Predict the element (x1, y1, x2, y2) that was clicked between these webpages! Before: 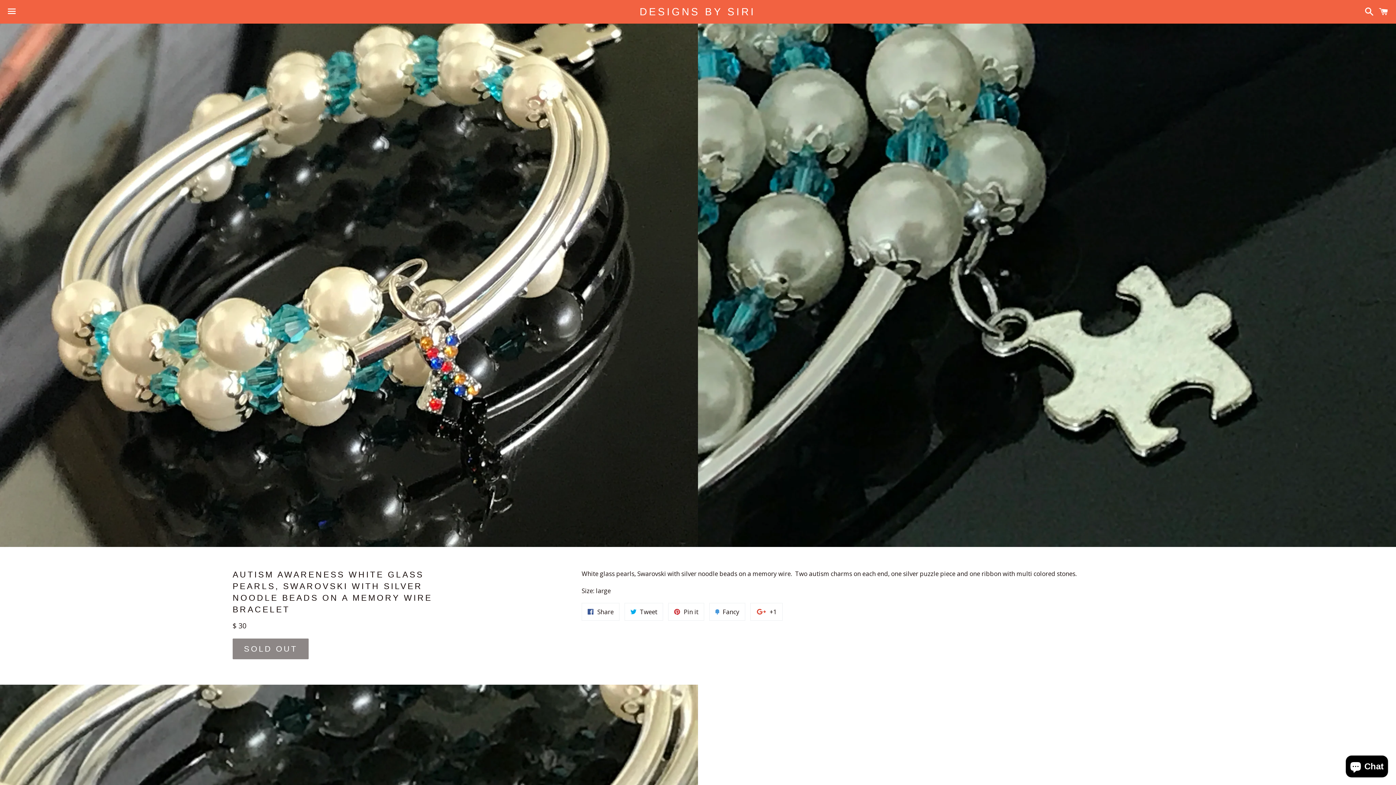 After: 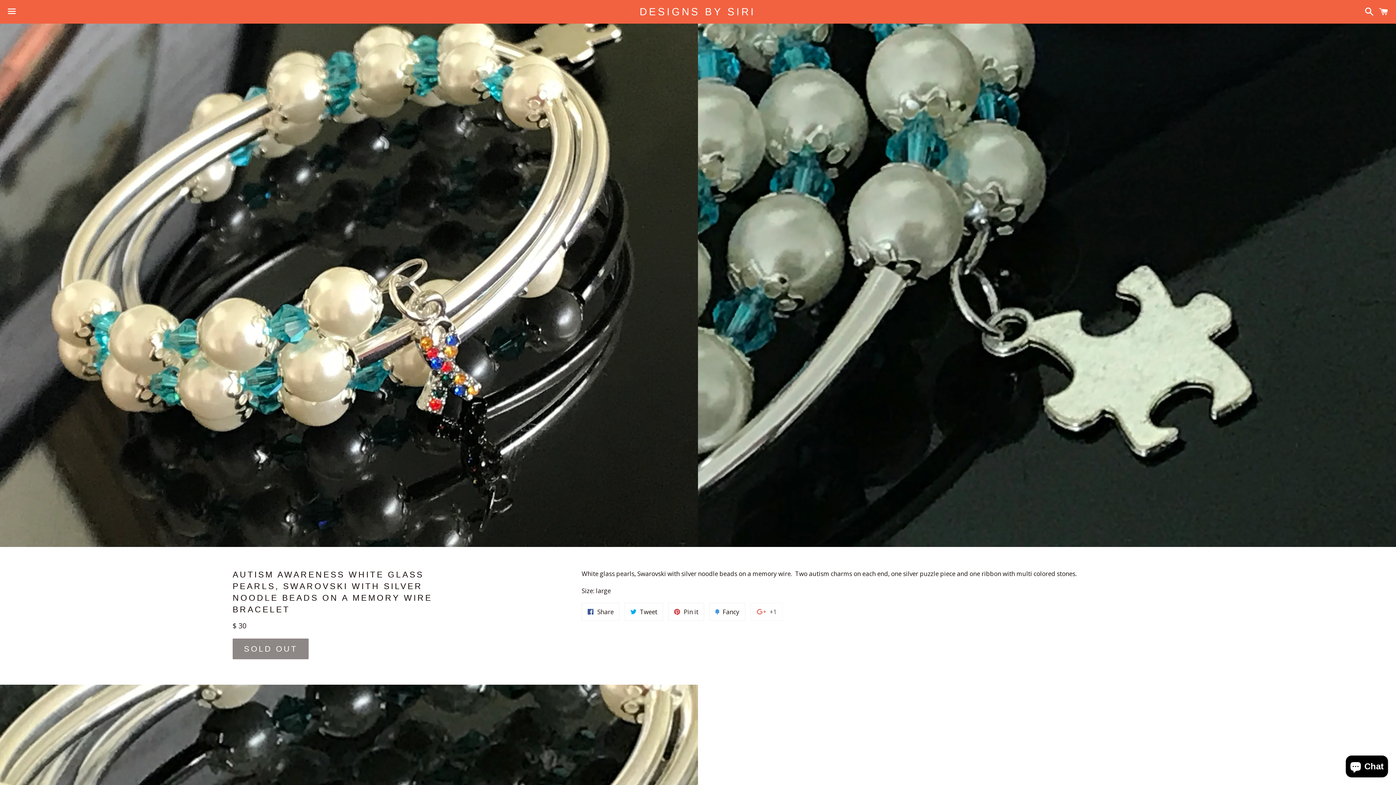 Action: label:  +1
+1 on Google Plus bbox: (750, 603, 782, 621)